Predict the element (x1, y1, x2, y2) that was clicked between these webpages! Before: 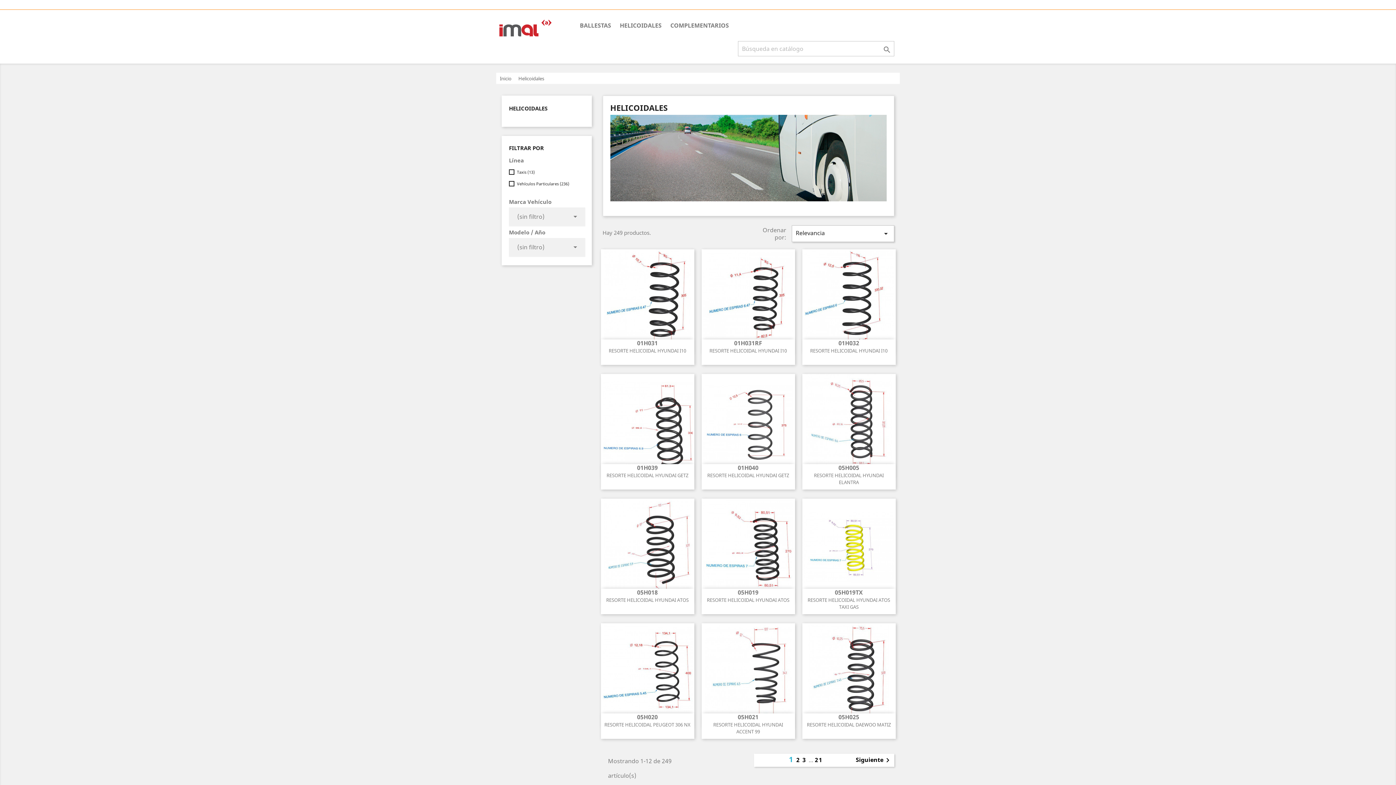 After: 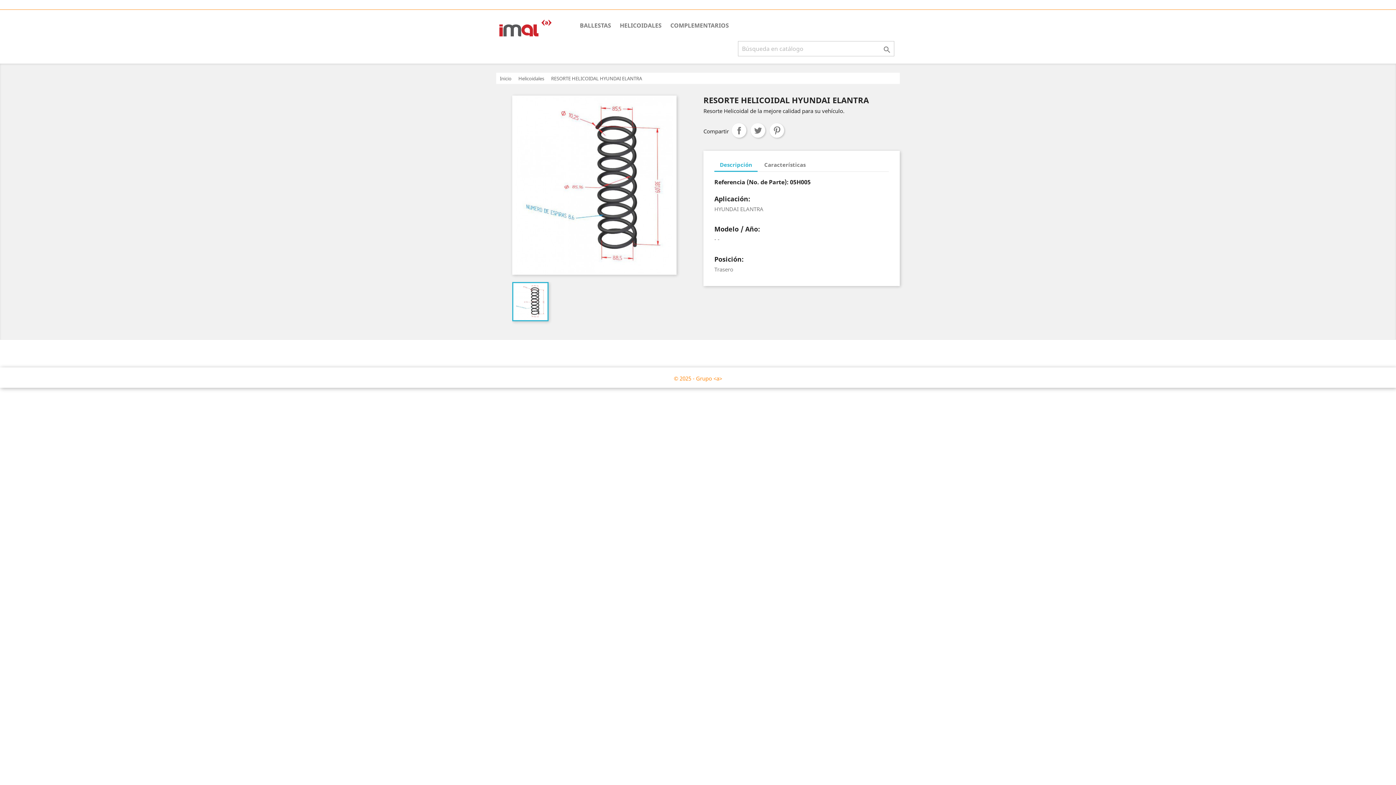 Action: bbox: (814, 472, 884, 485) label: RESORTE HELICOIDAL HYUNDAI ELANTRA